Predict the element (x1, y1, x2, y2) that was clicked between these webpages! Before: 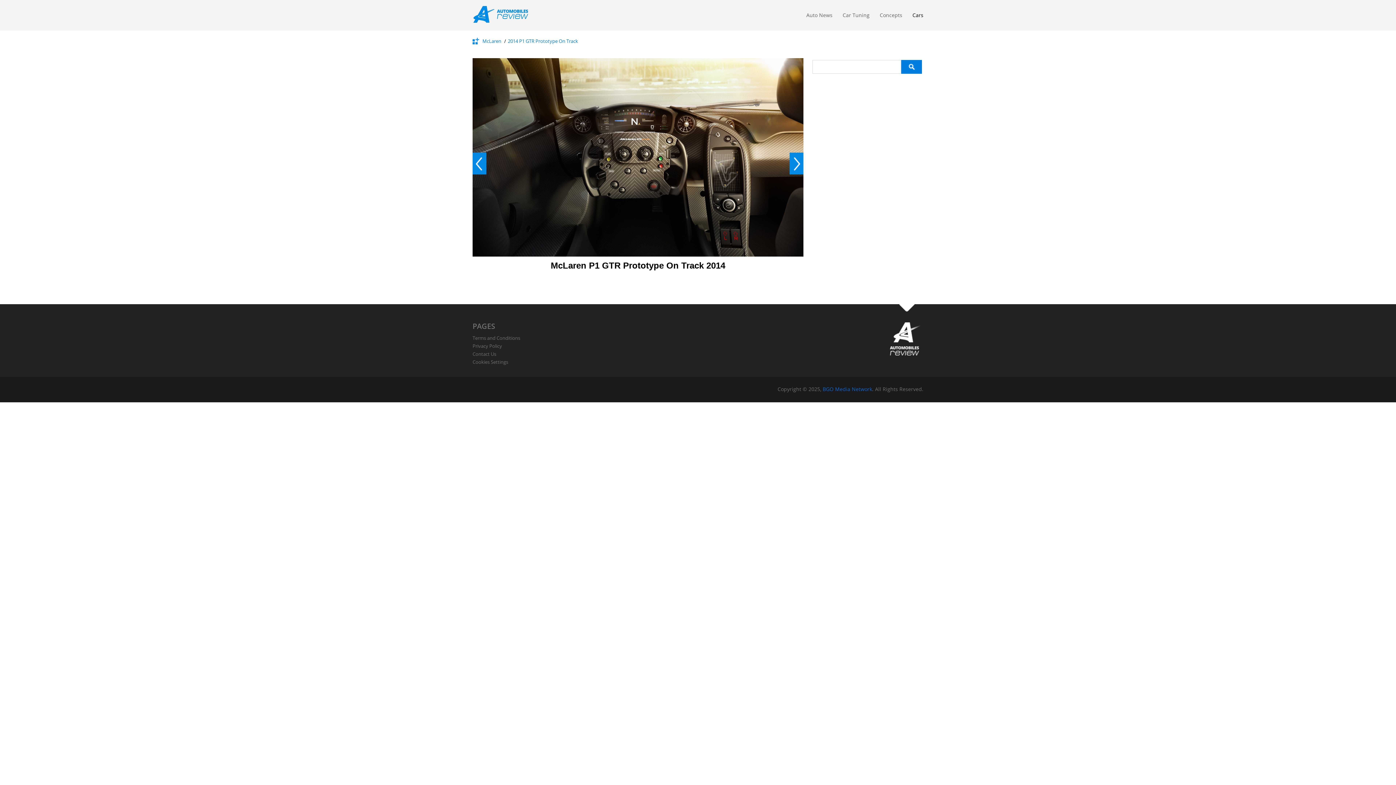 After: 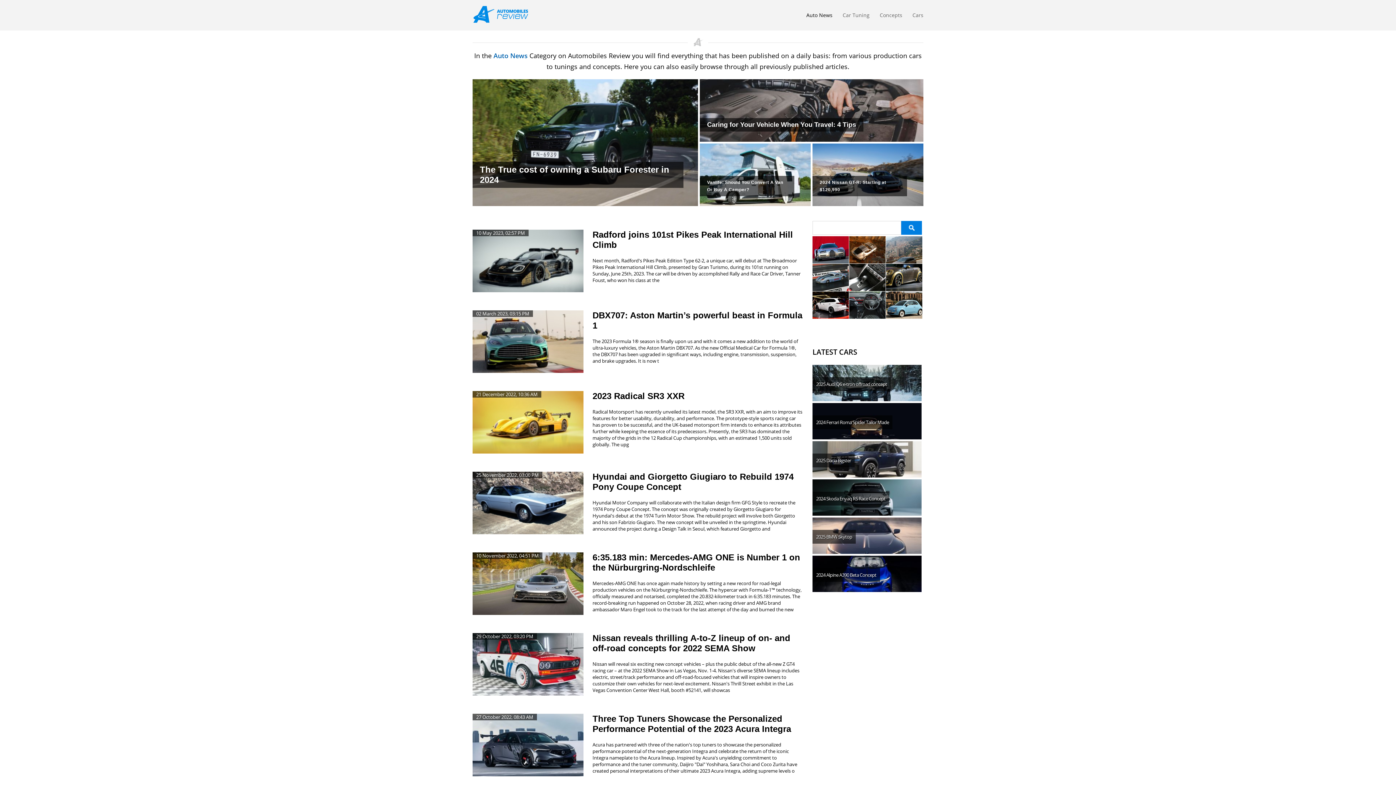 Action: bbox: (806, 11, 832, 22) label: Auto News